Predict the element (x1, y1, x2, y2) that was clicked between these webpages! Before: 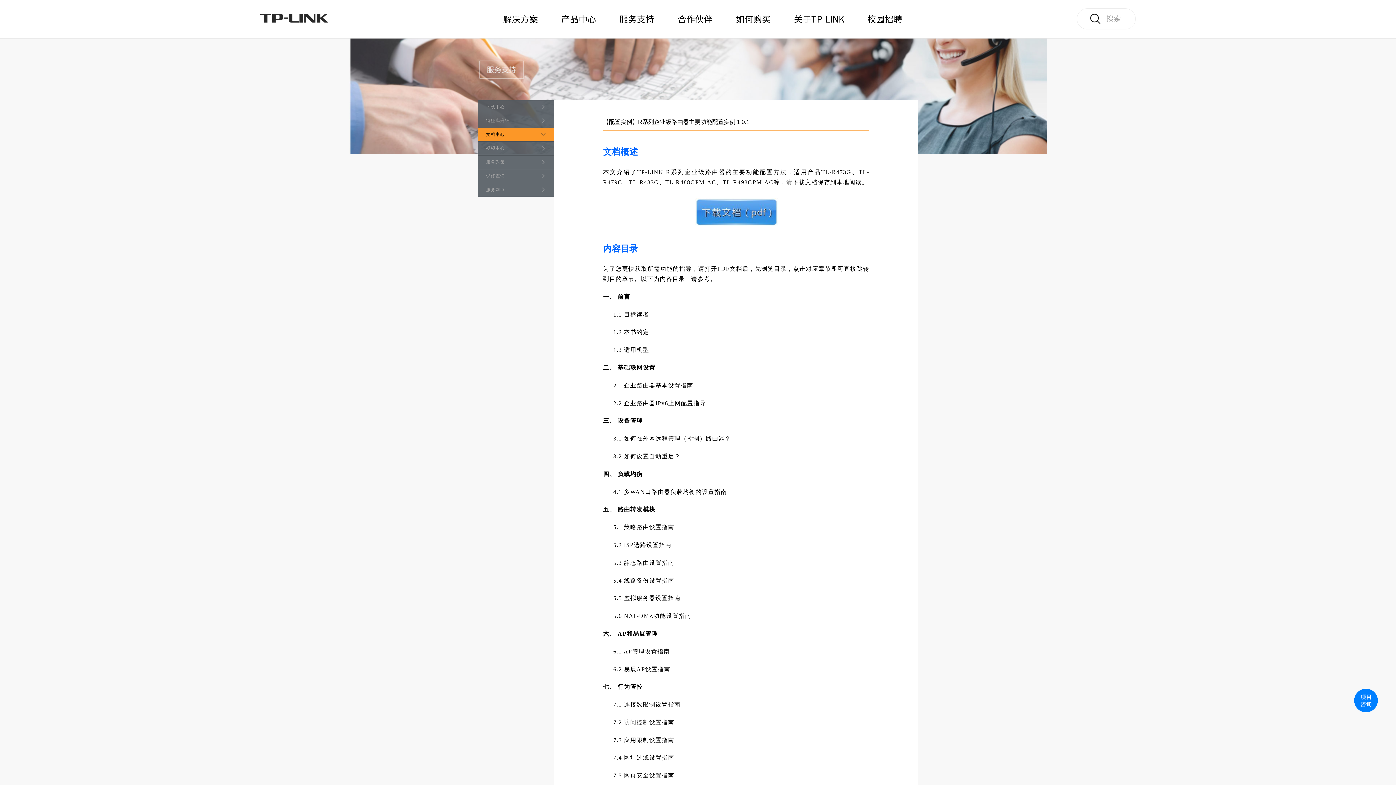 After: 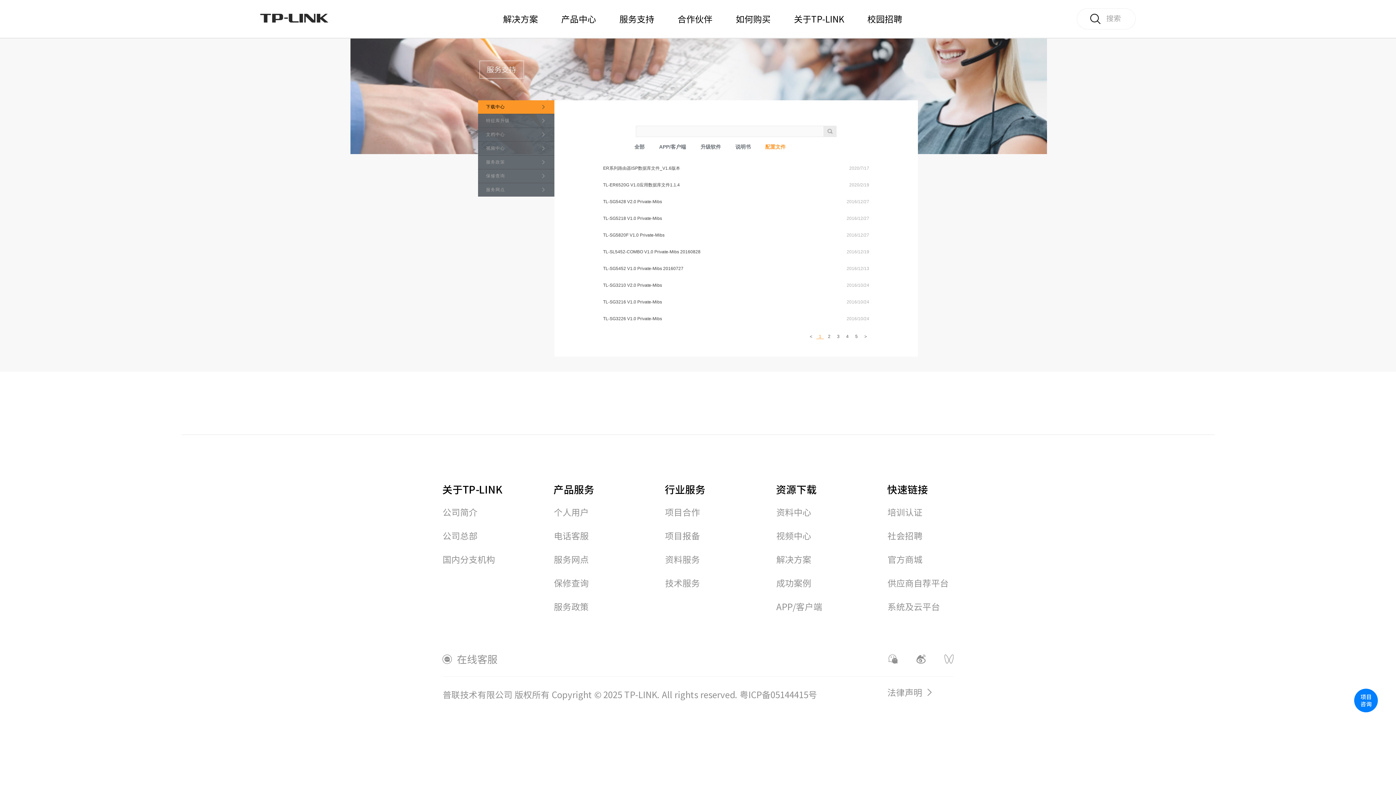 Action: label: 下载中心 bbox: (486, 100, 541, 113)